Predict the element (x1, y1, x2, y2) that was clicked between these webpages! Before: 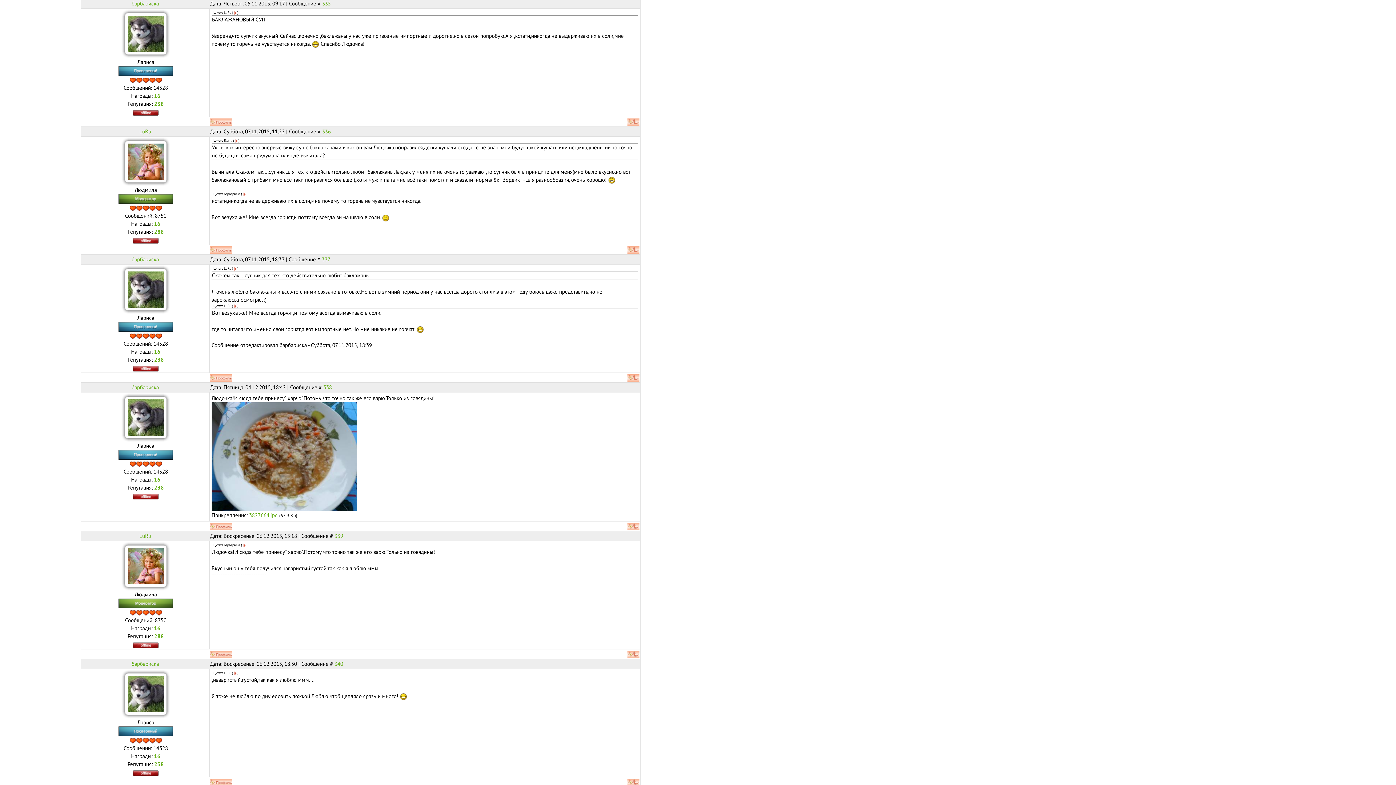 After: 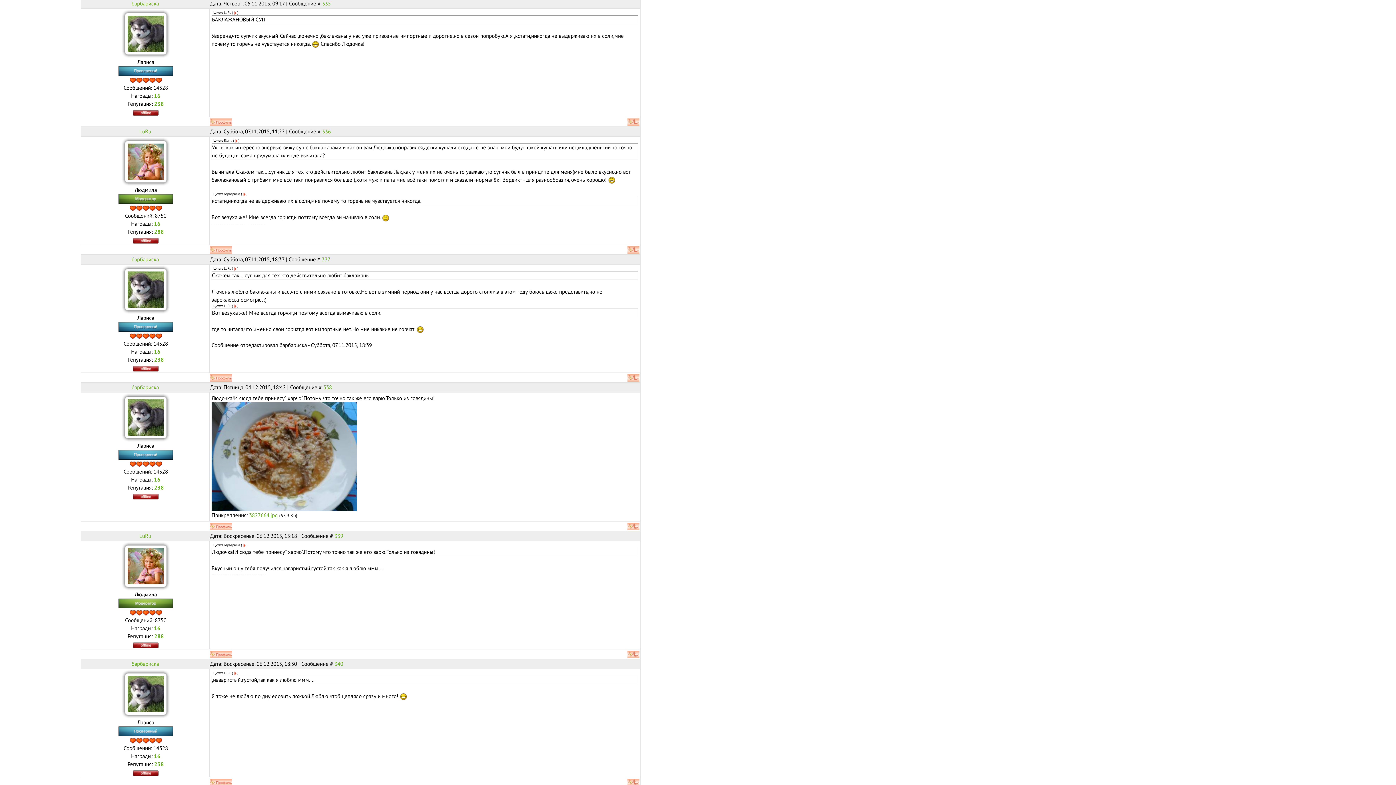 Action: bbox: (210, 374, 232, 381)